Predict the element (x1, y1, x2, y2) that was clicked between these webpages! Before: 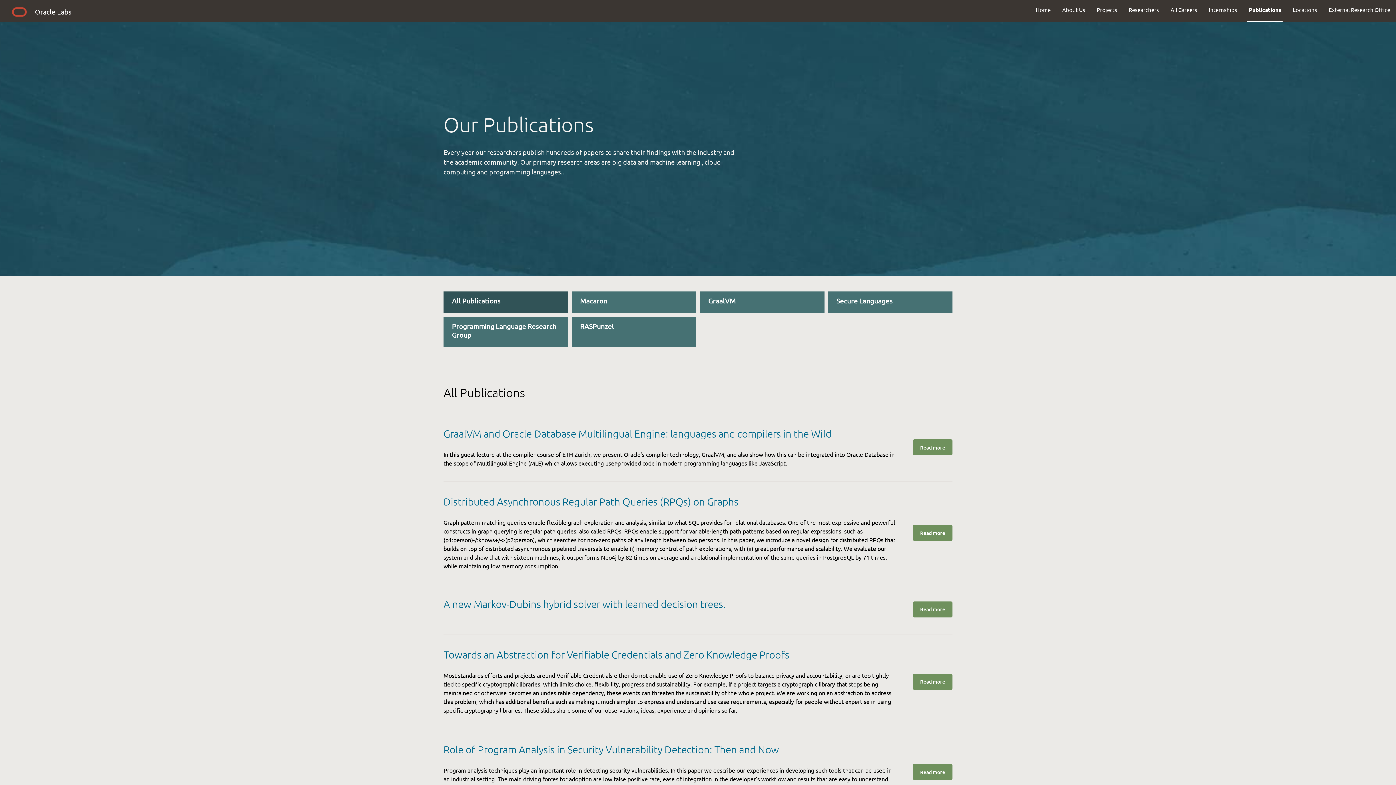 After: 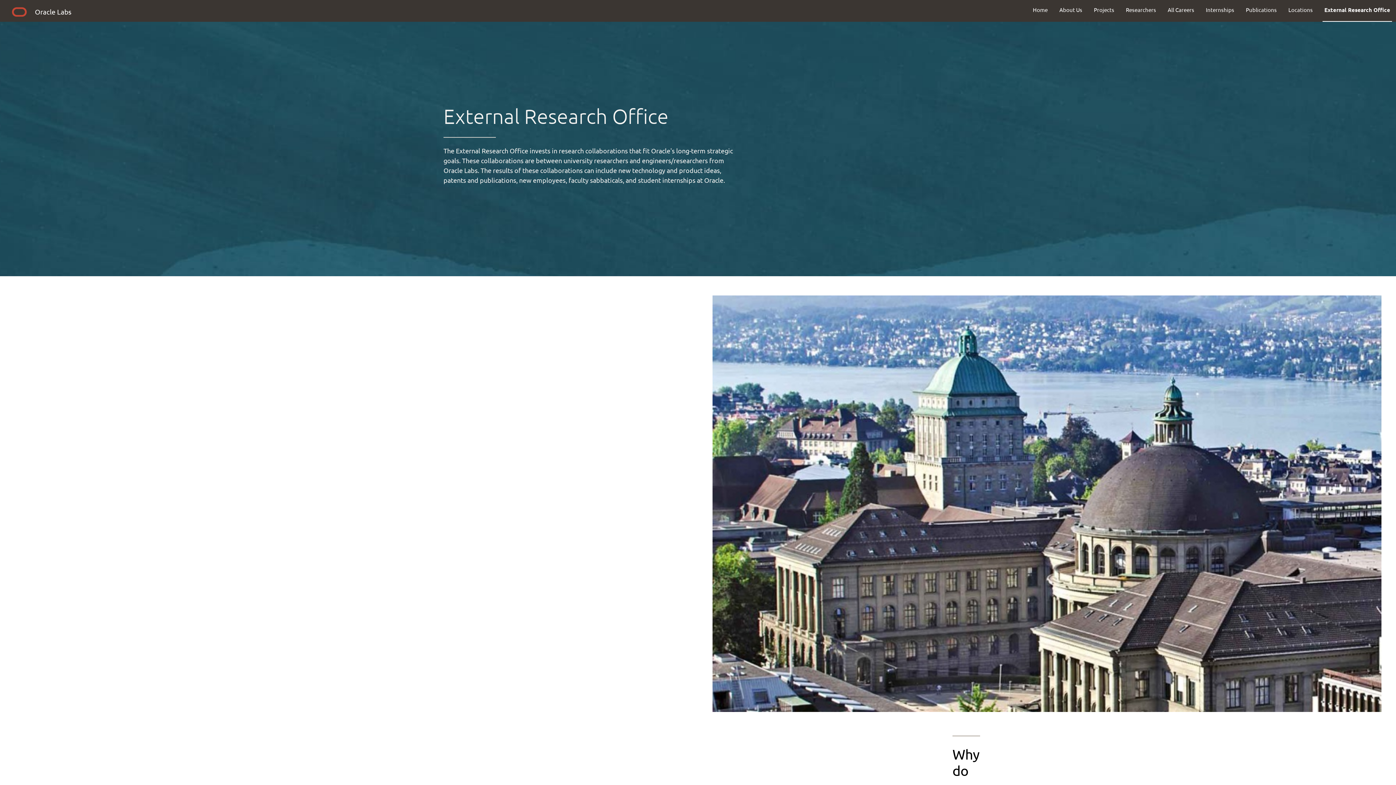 Action: label: External Research Office bbox: (1323, 0, 1396, 19)